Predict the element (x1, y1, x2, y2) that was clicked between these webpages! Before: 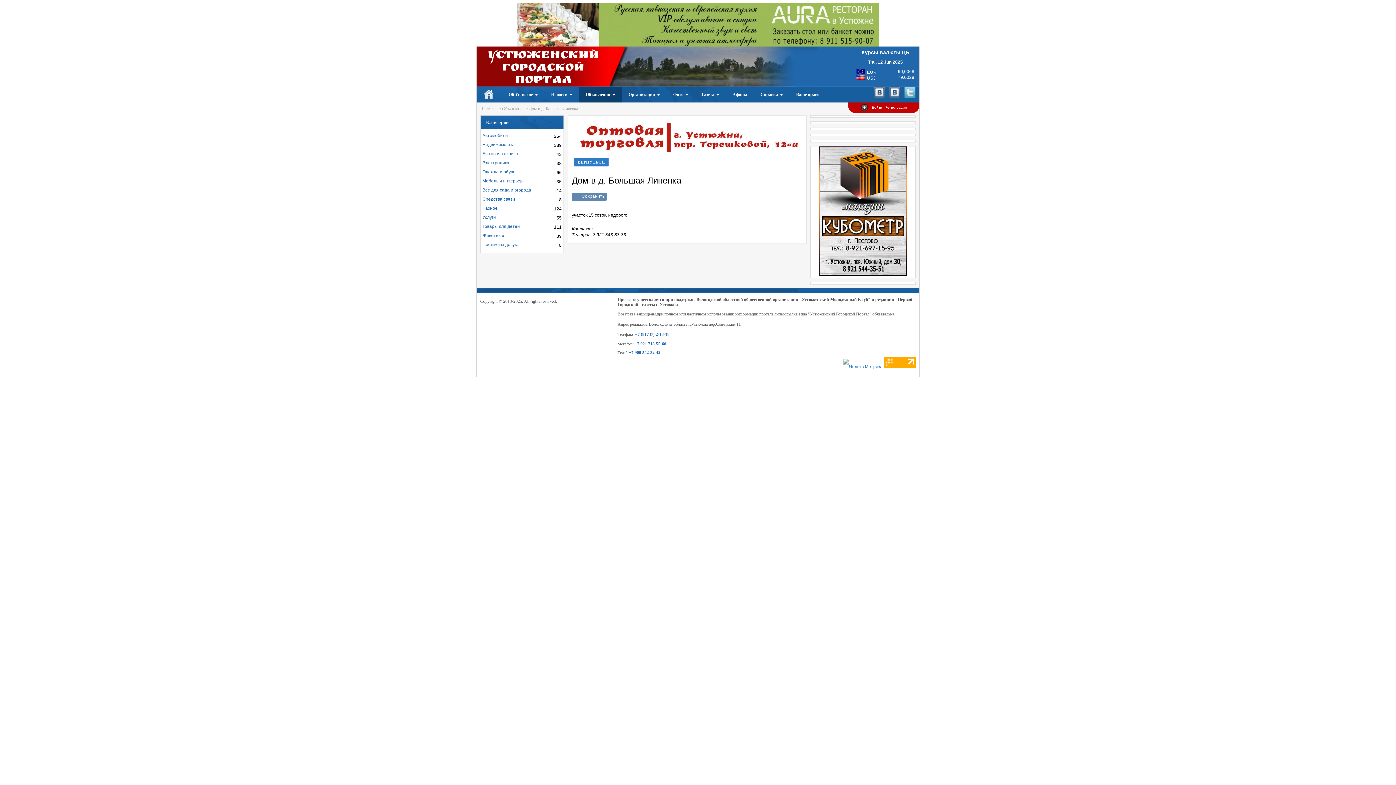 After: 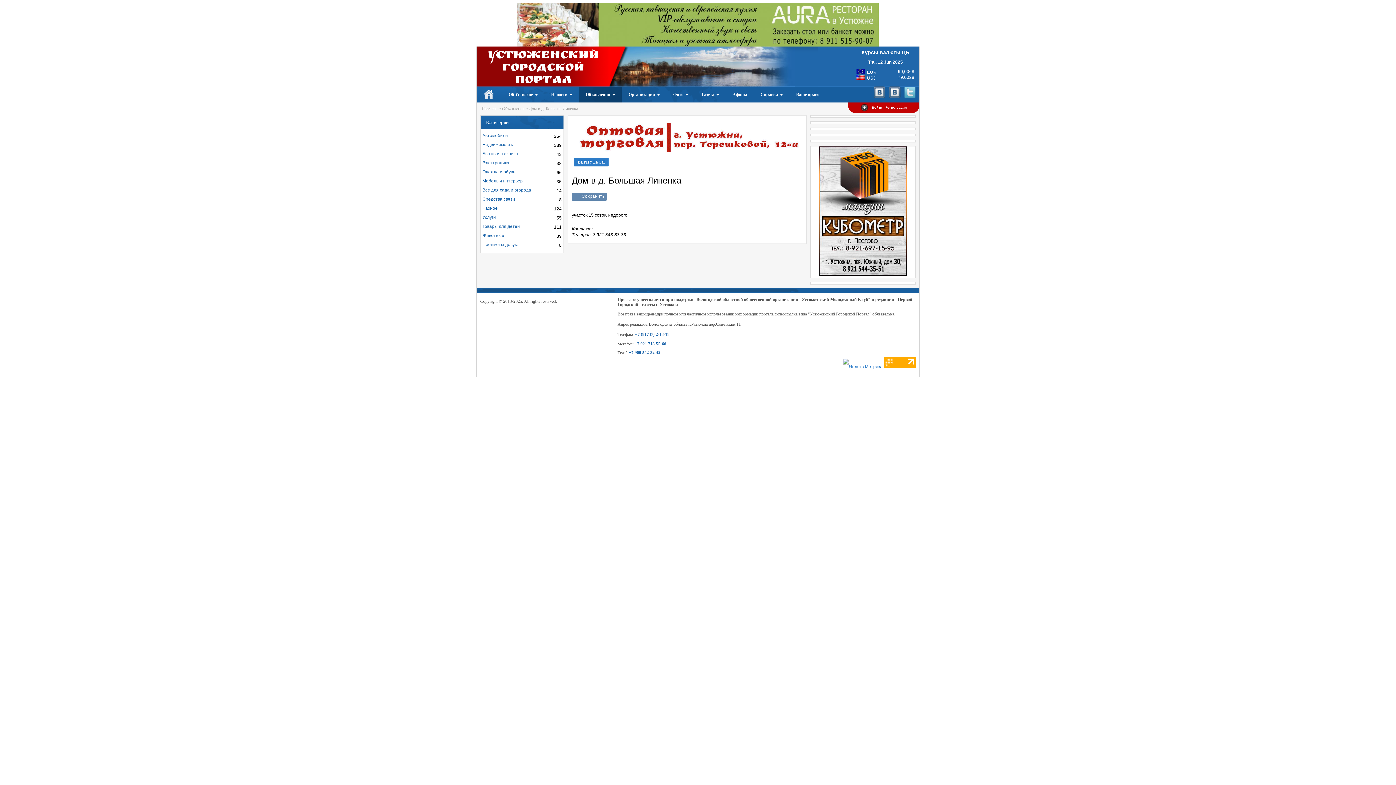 Action: bbox: (889, 86, 900, 98)